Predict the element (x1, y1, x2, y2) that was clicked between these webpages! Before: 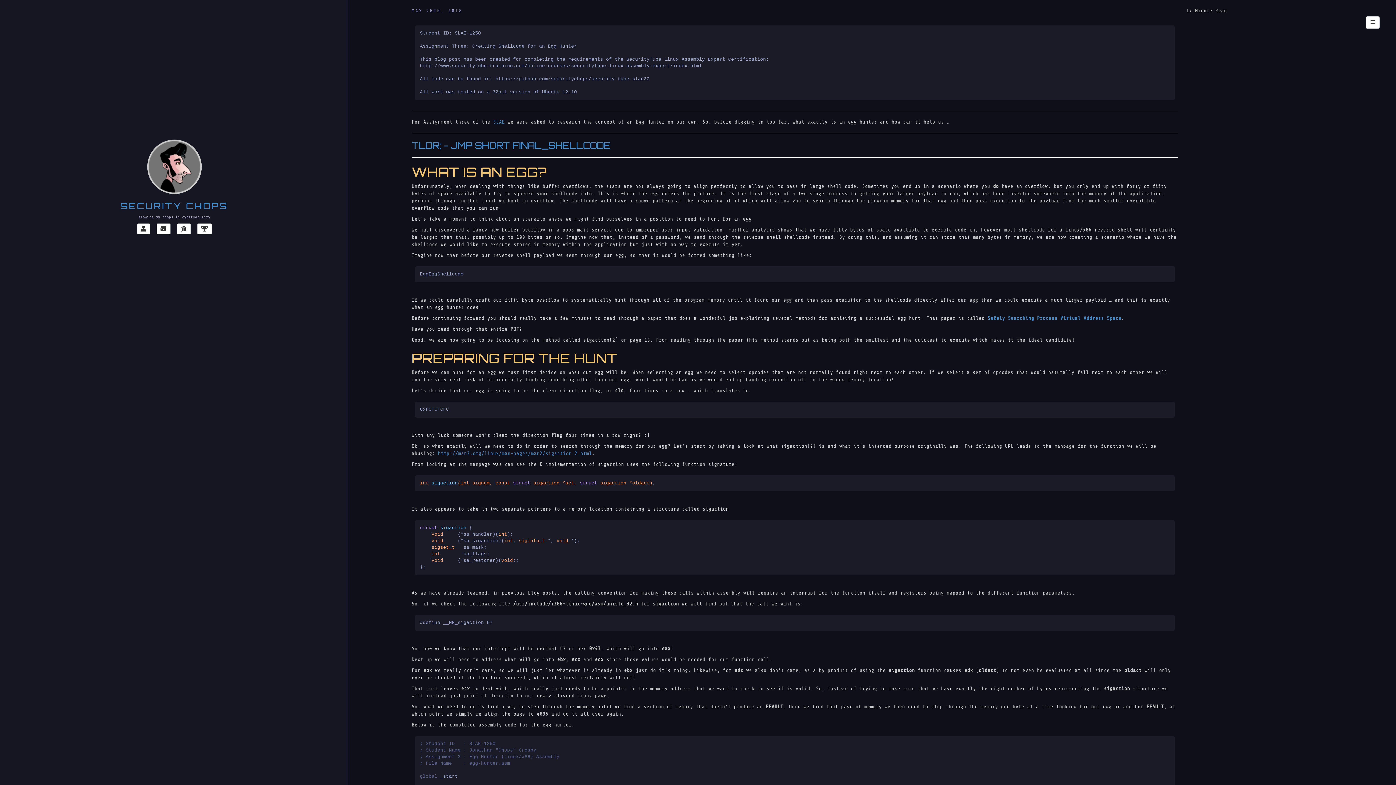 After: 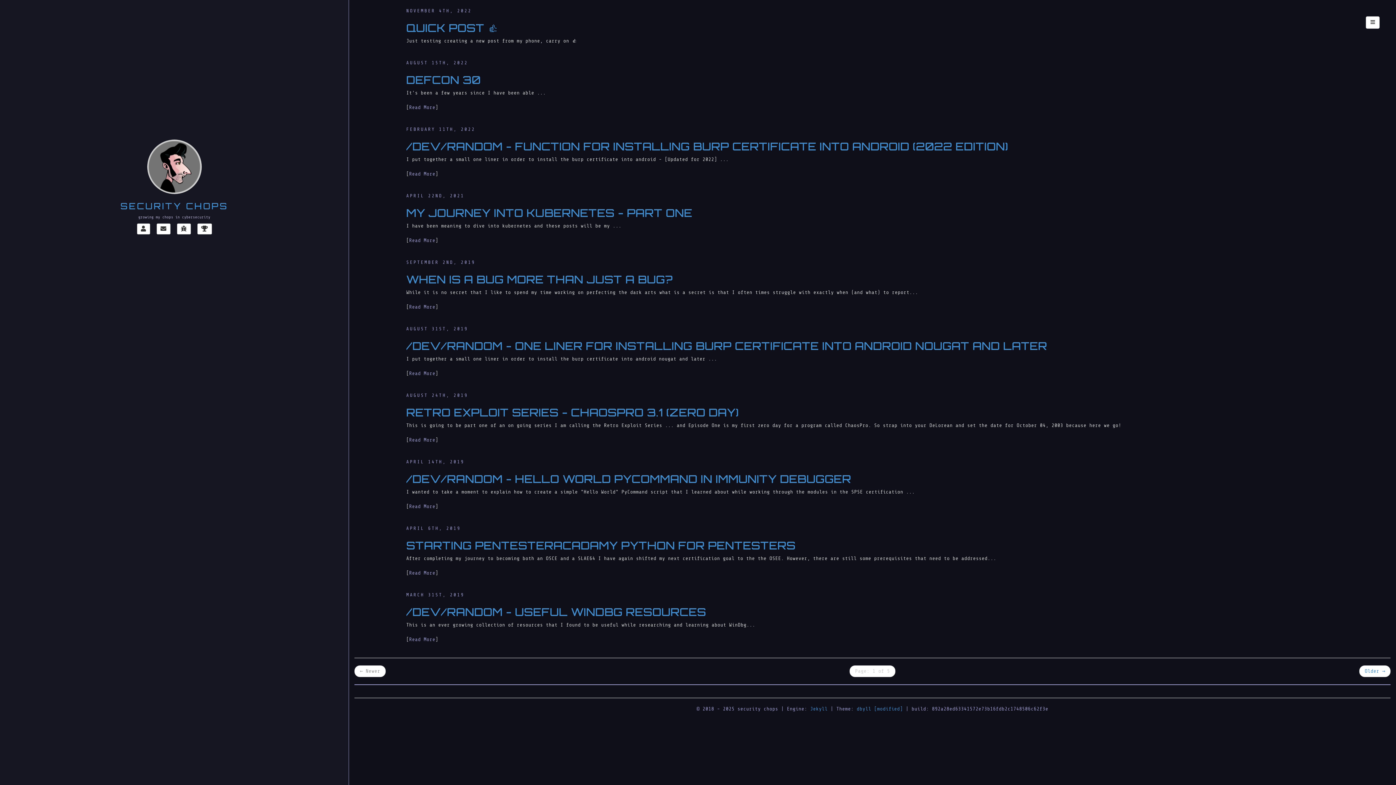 Action: label: SECURITY CHOPS bbox: (120, 200, 228, 211)